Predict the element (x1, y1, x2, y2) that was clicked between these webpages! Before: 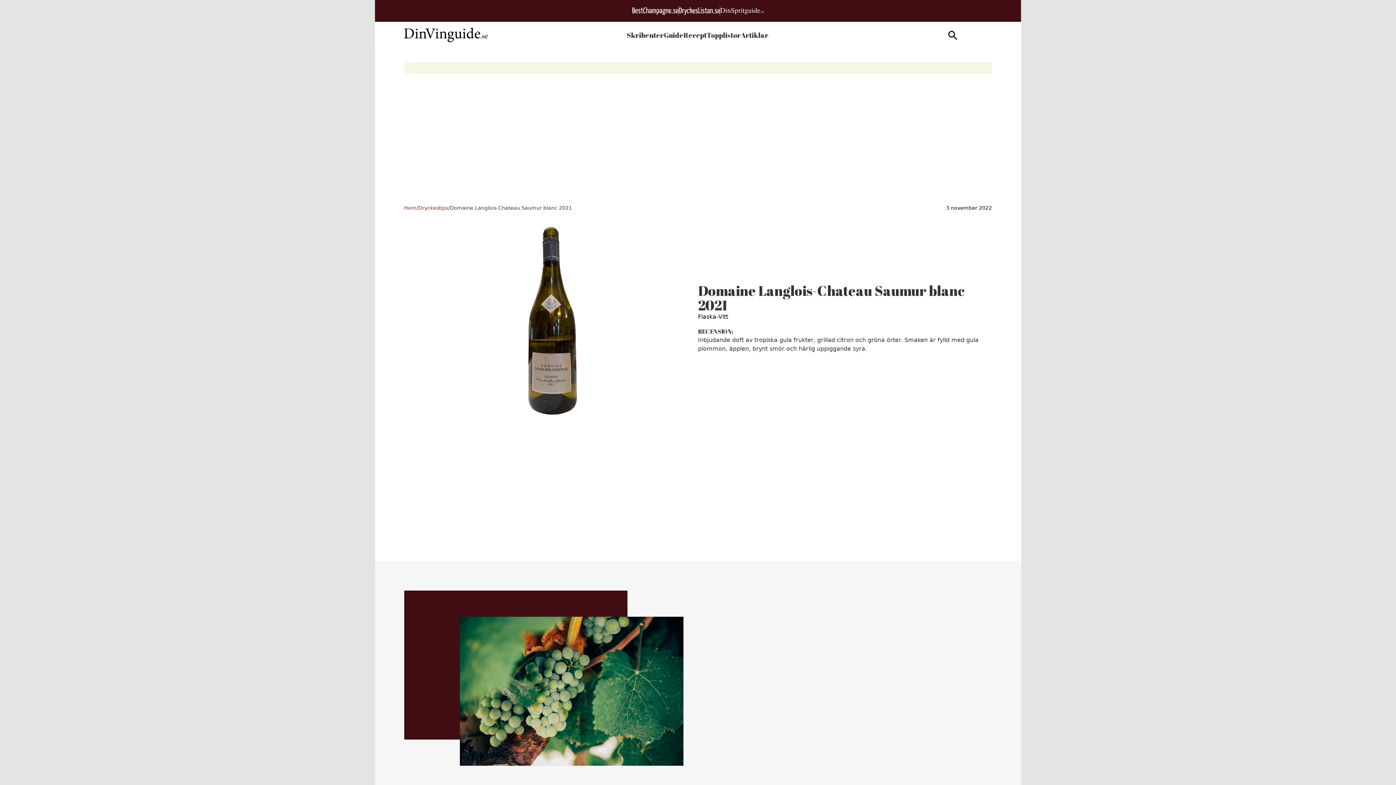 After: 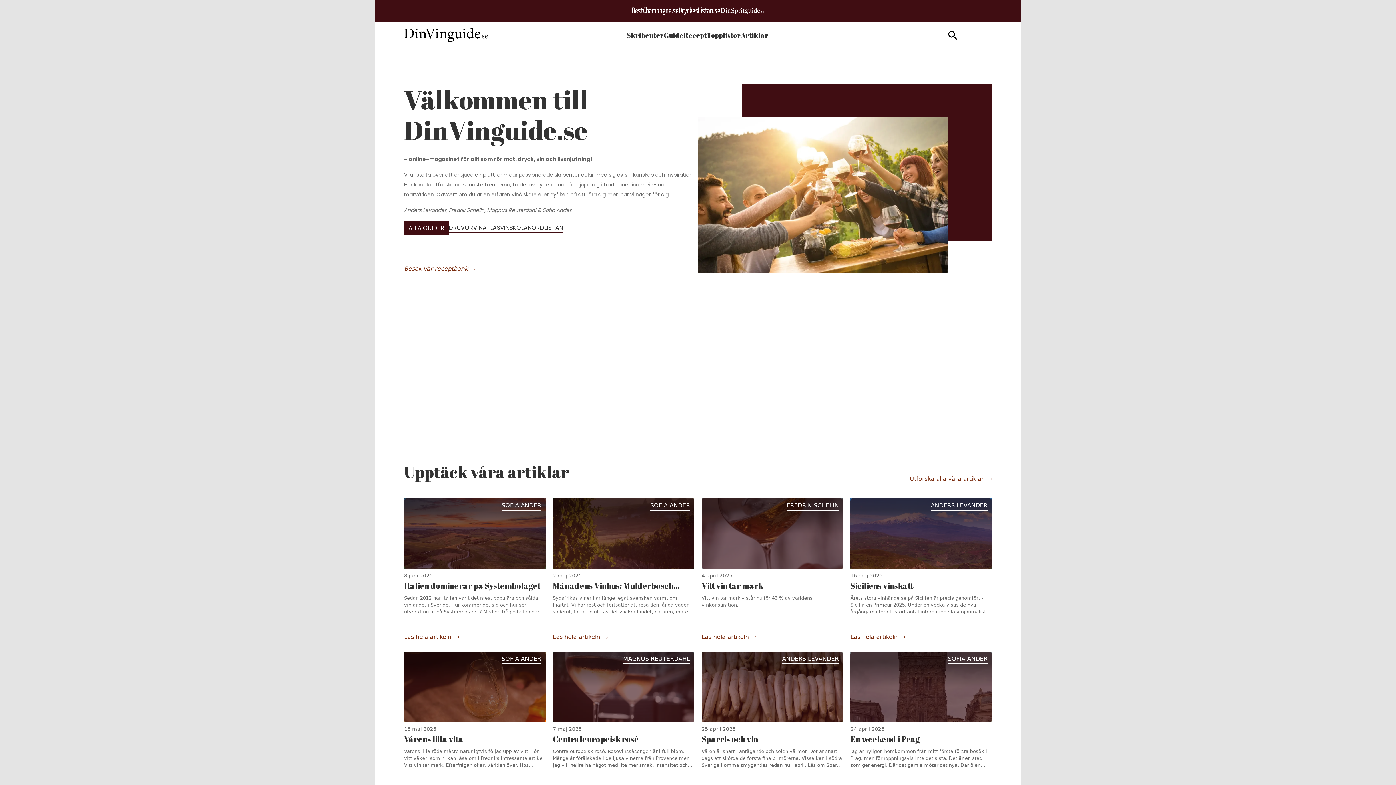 Action: label: Gå till startsidan bbox: (404, 27, 487, 42)